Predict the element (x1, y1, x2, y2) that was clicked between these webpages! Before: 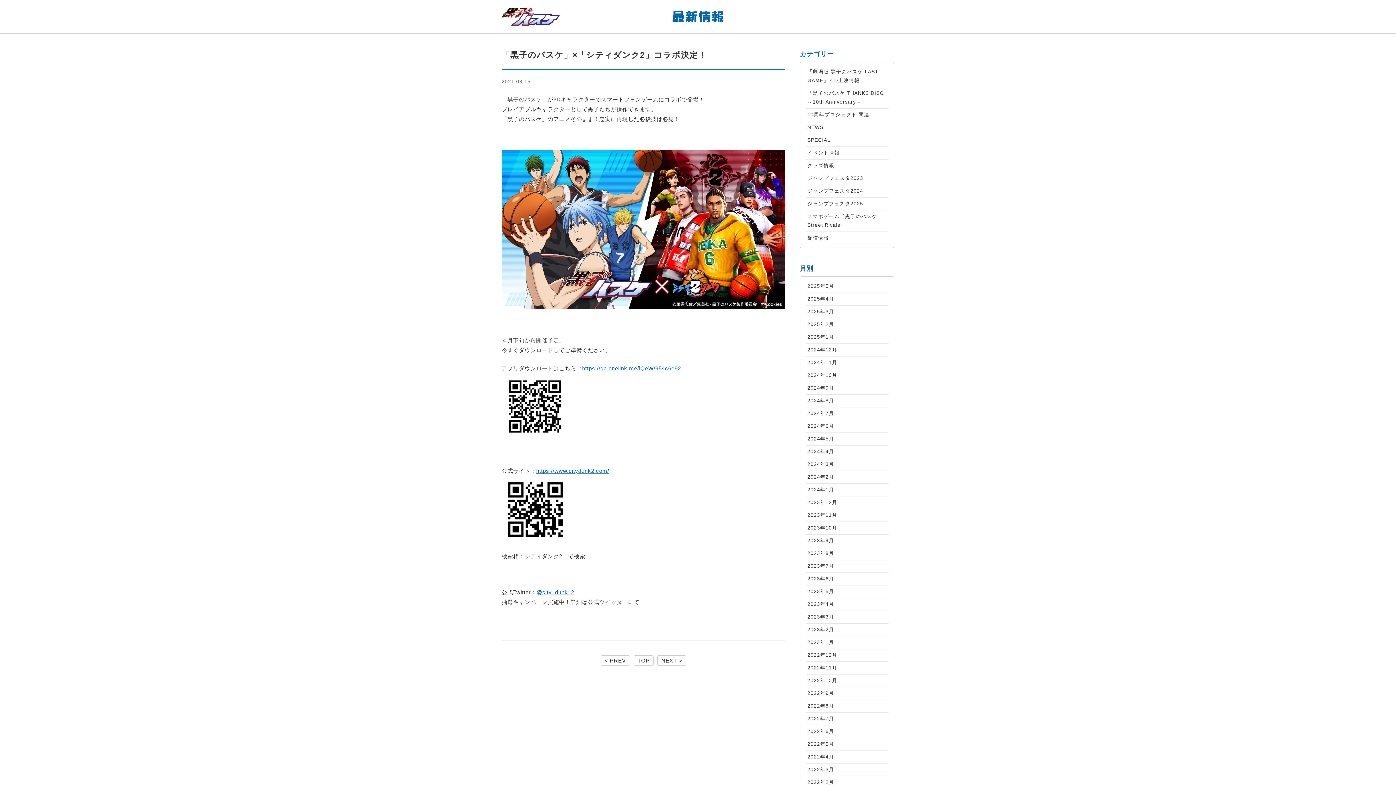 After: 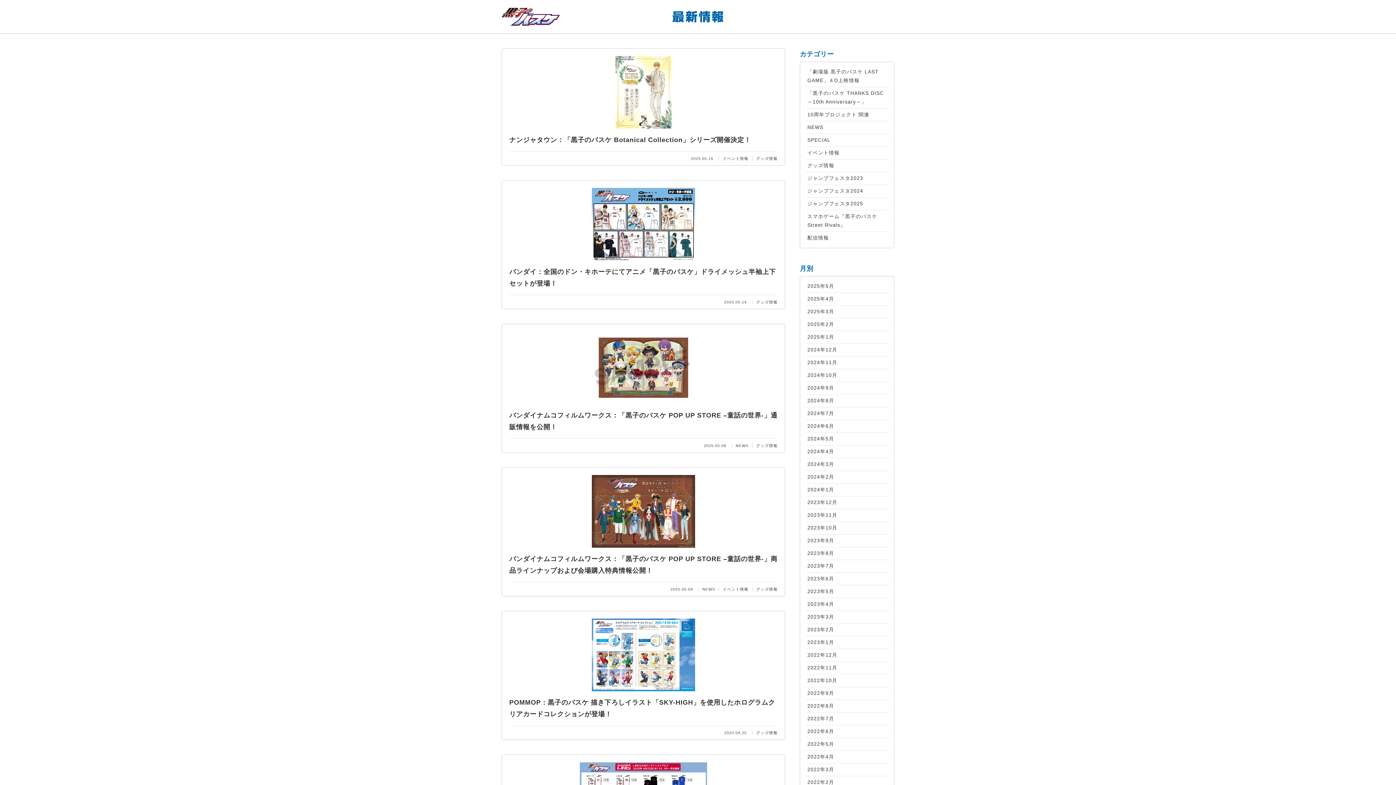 Action: bbox: (672, 11, 723, 22)